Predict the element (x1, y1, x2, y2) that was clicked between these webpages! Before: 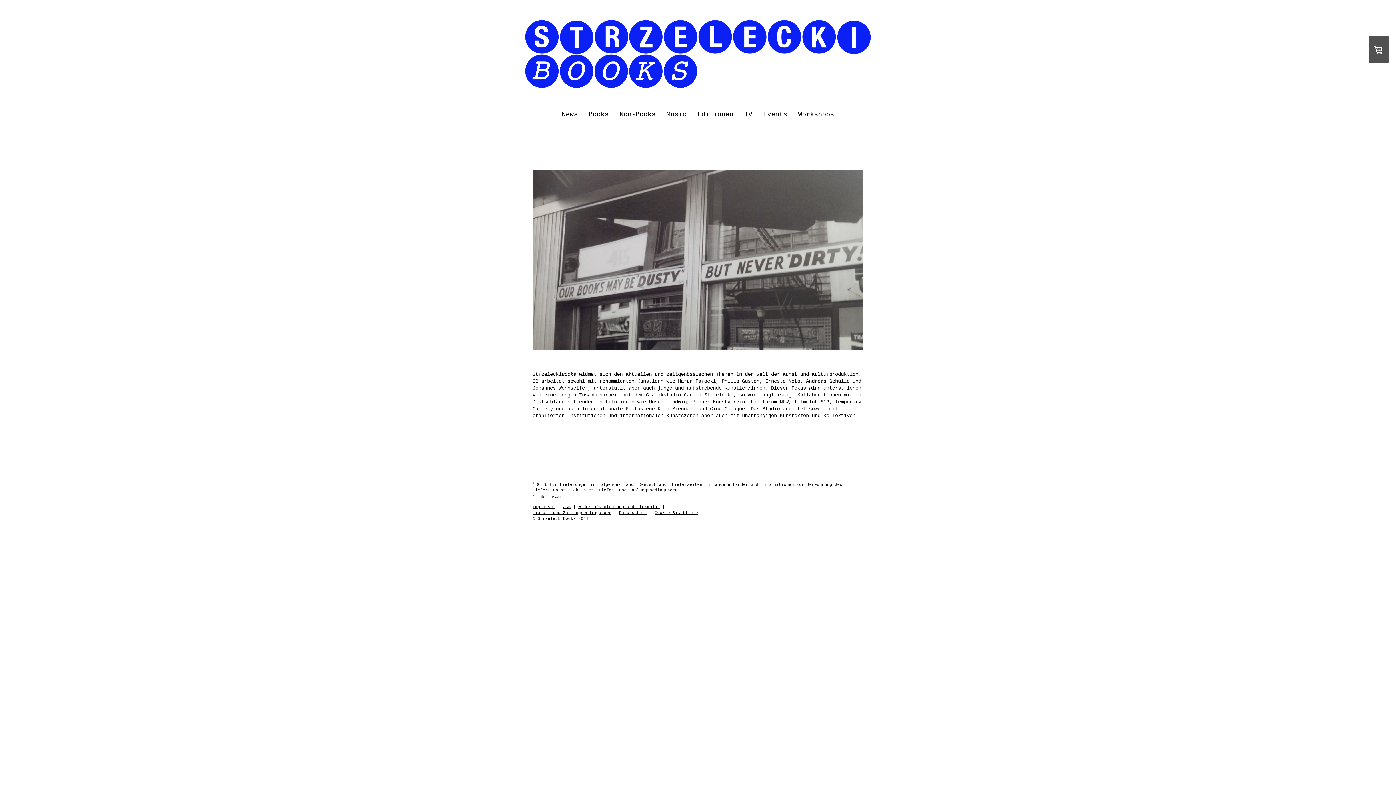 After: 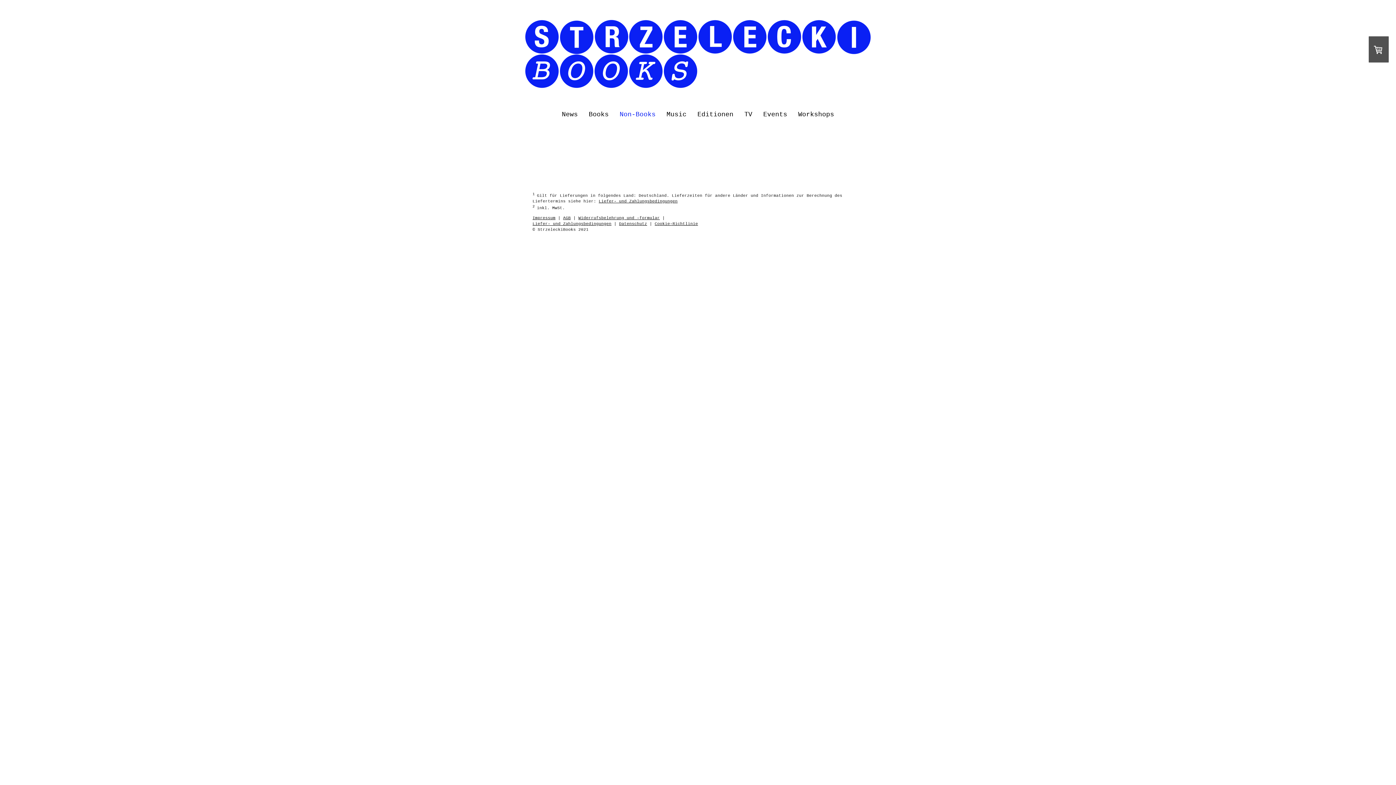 Action: label: Non-Books bbox: (614, 104, 661, 124)